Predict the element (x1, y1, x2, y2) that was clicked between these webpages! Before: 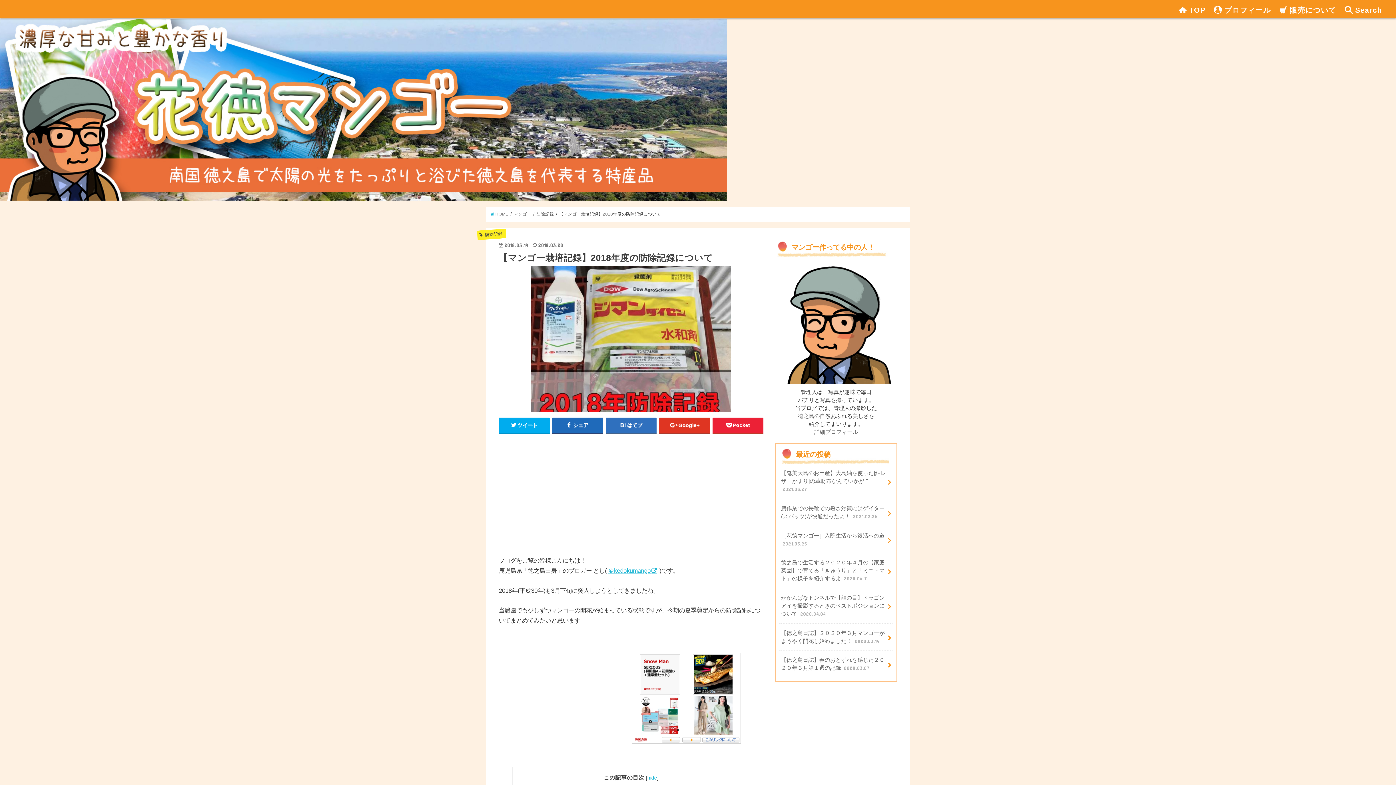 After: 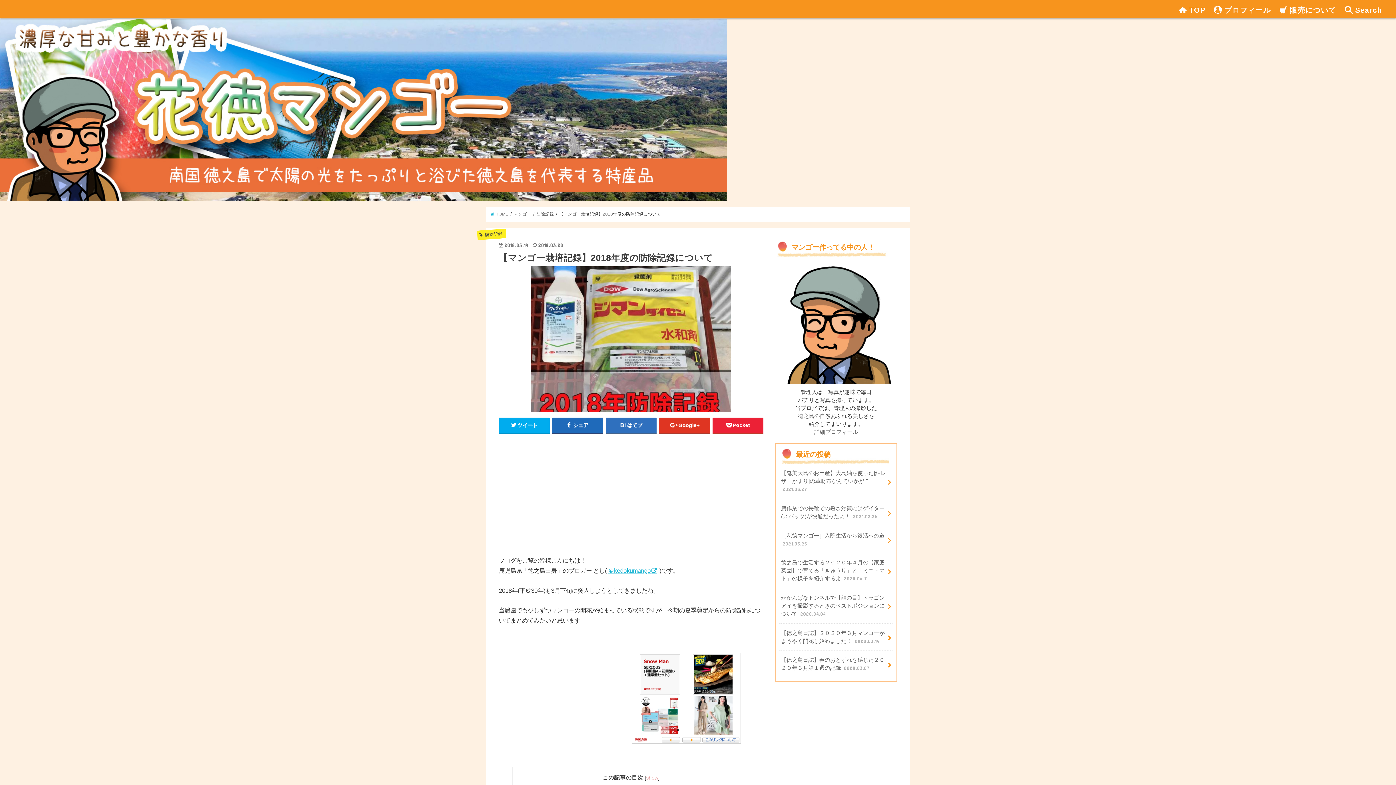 Action: bbox: (647, 775, 657, 780) label: hide